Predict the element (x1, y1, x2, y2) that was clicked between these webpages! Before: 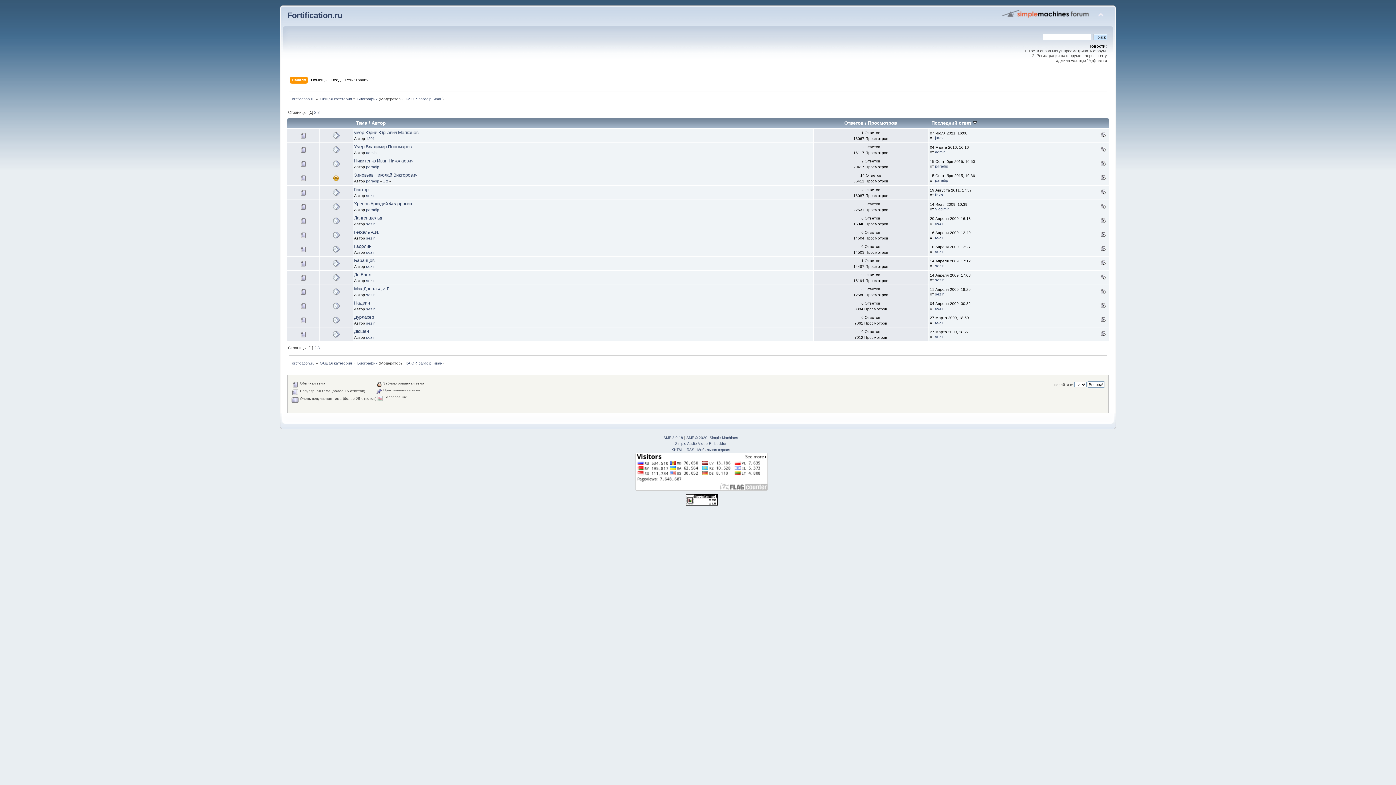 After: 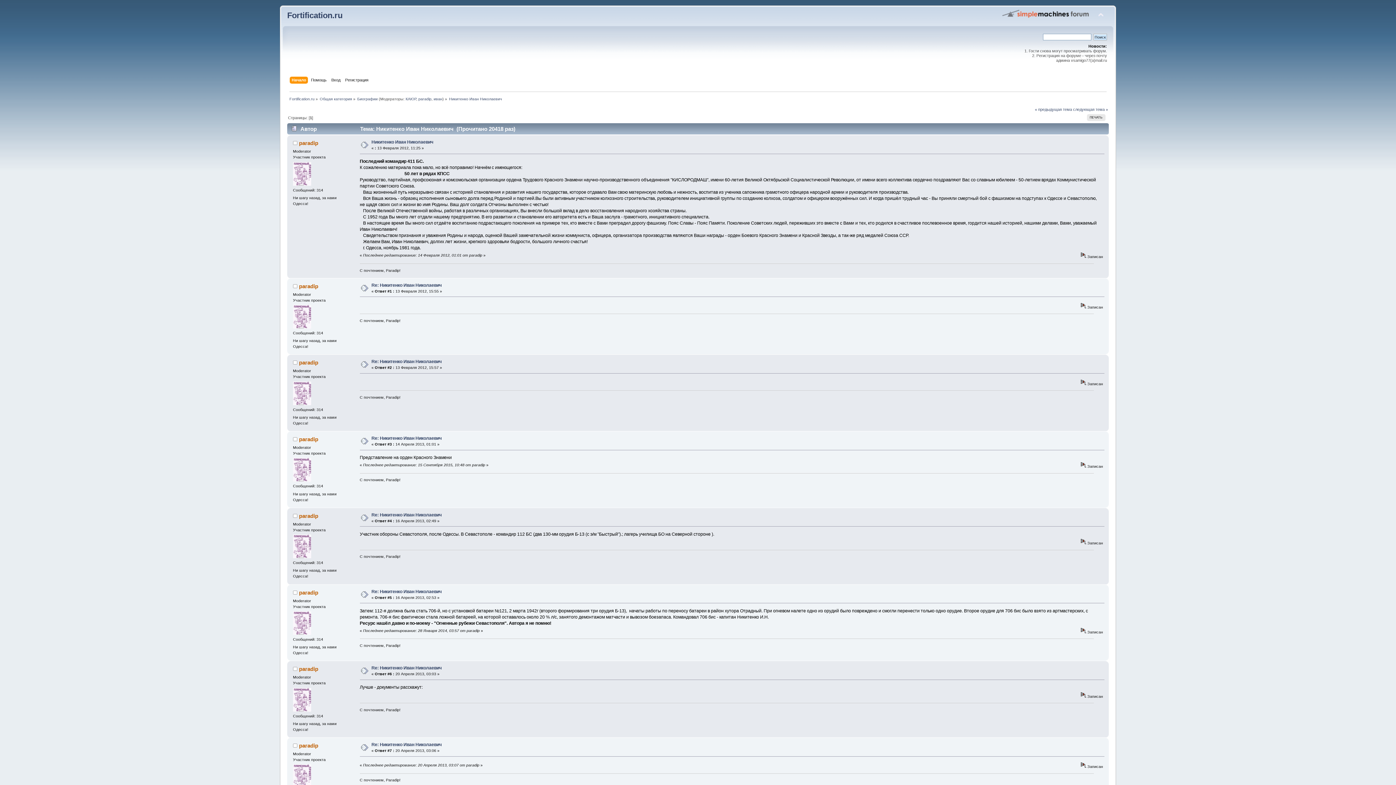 Action: bbox: (354, 158, 413, 163) label: Никитенко Иван Николаевич